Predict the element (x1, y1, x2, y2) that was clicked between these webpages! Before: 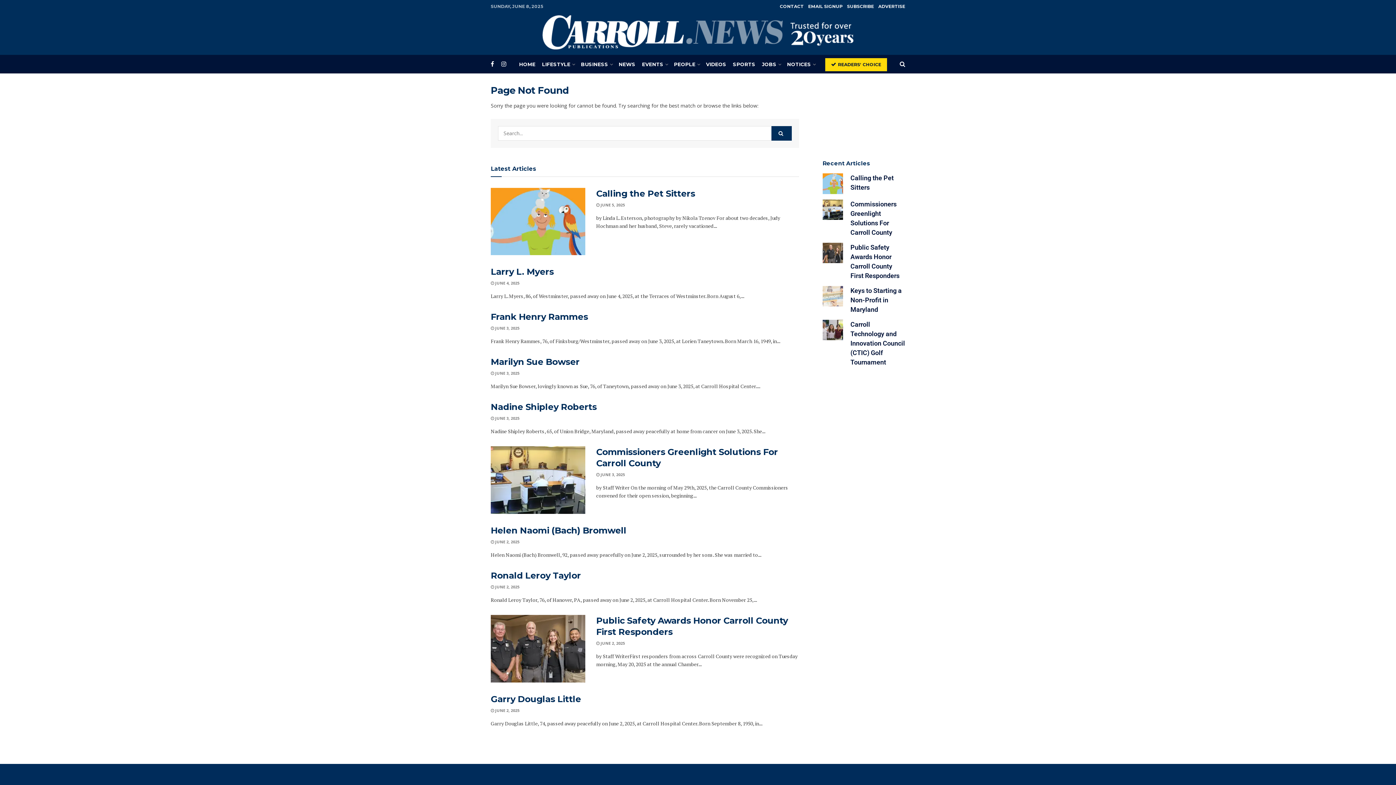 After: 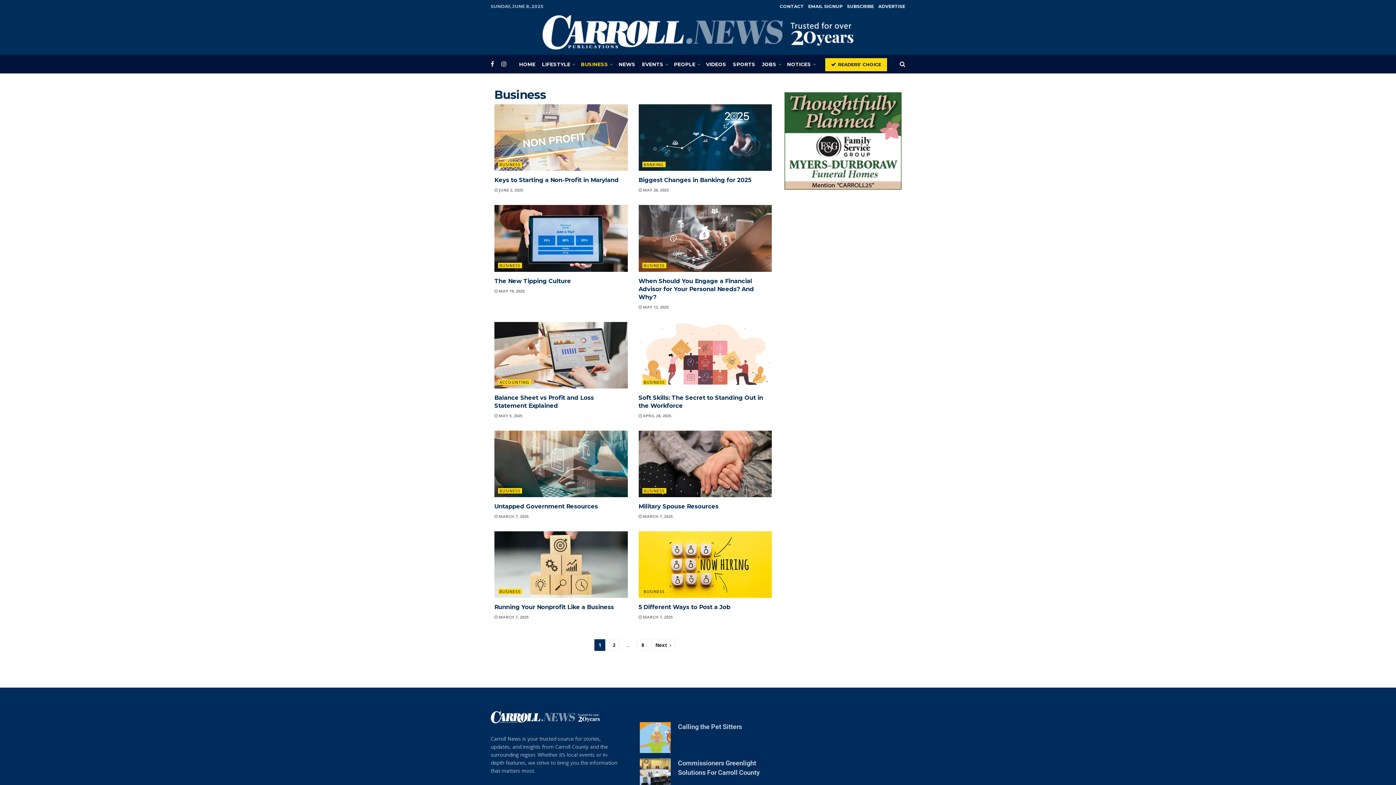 Action: label: BUSINESS bbox: (581, 55, 612, 73)